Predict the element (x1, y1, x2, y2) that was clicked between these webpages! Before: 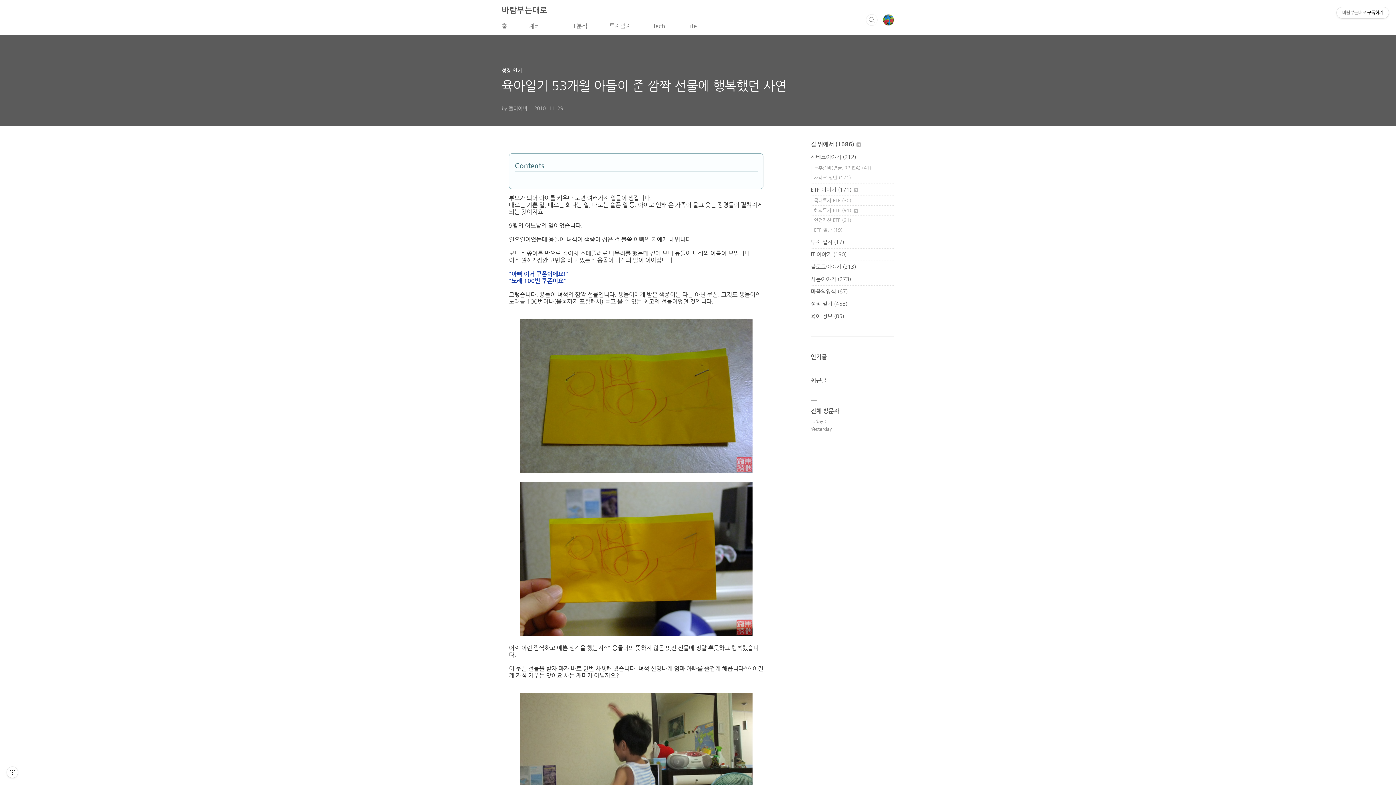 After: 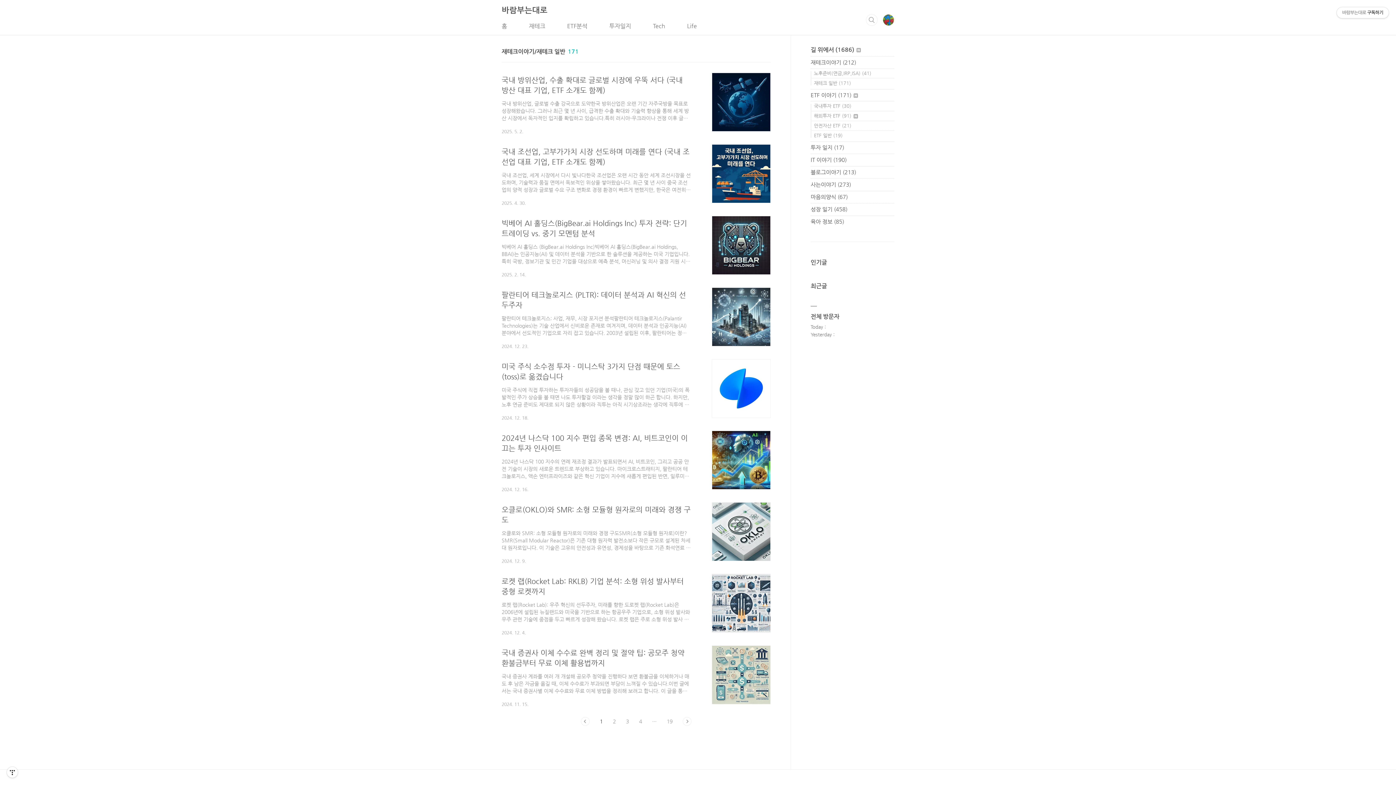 Action: bbox: (814, 174, 851, 180) label: 재테크 일반 (171)